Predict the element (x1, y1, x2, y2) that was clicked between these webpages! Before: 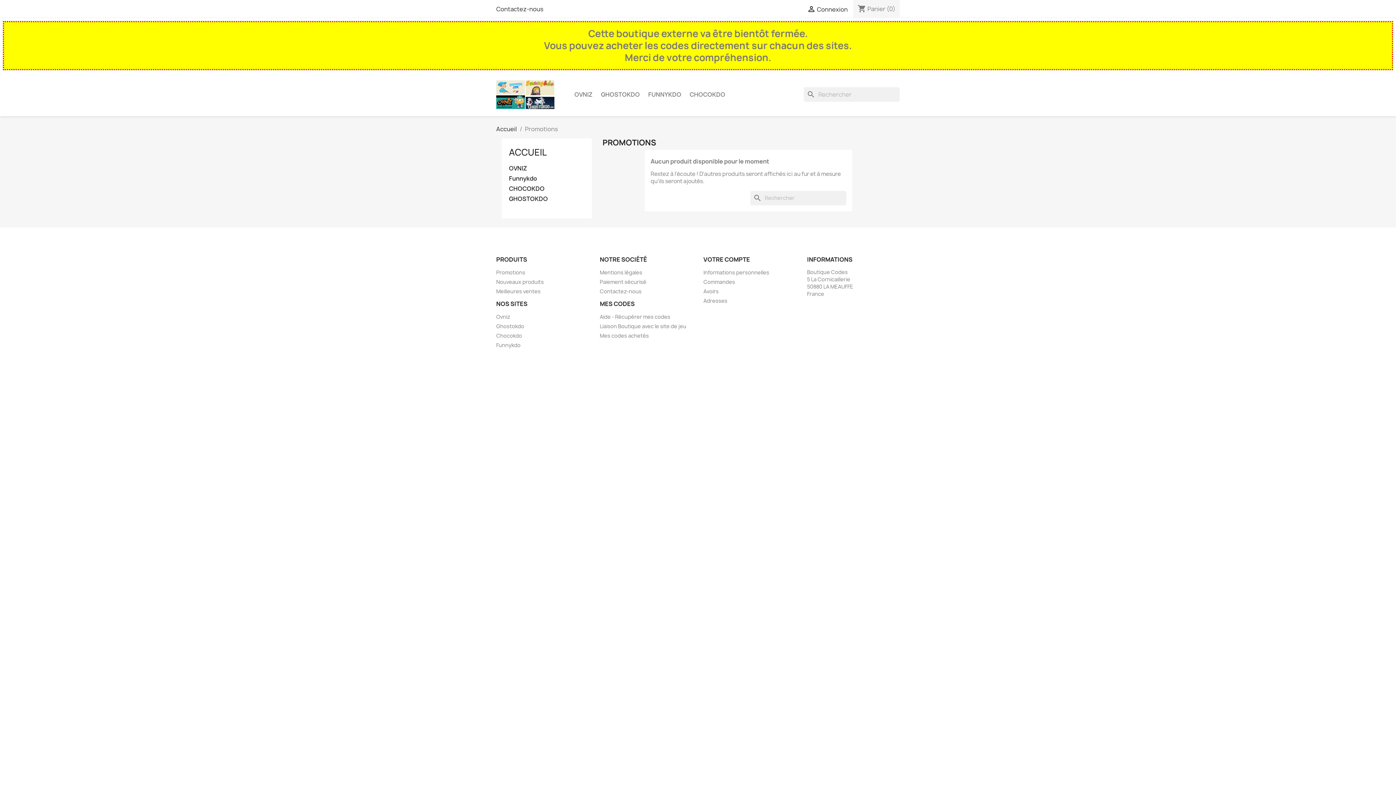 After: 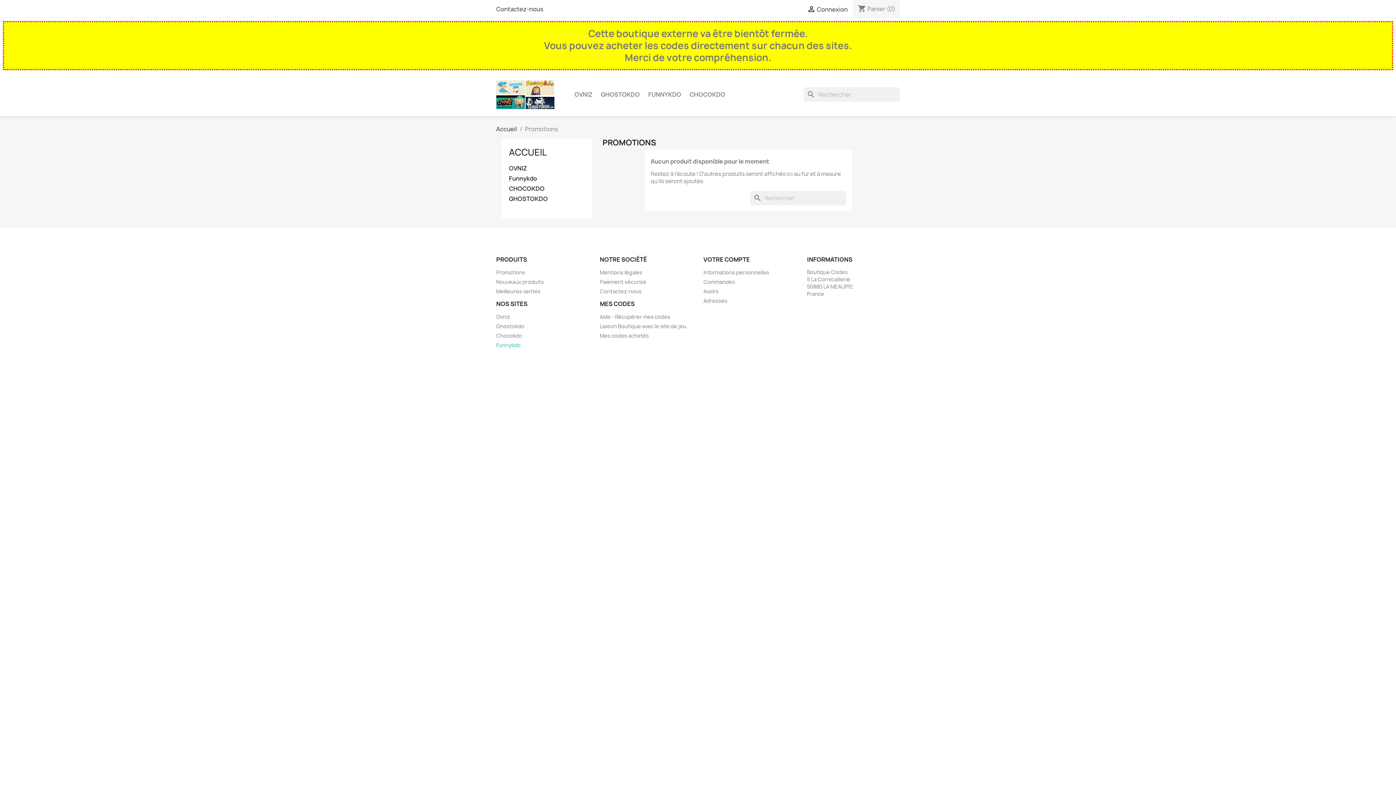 Action: label: Funnykdo bbox: (496, 341, 520, 348)